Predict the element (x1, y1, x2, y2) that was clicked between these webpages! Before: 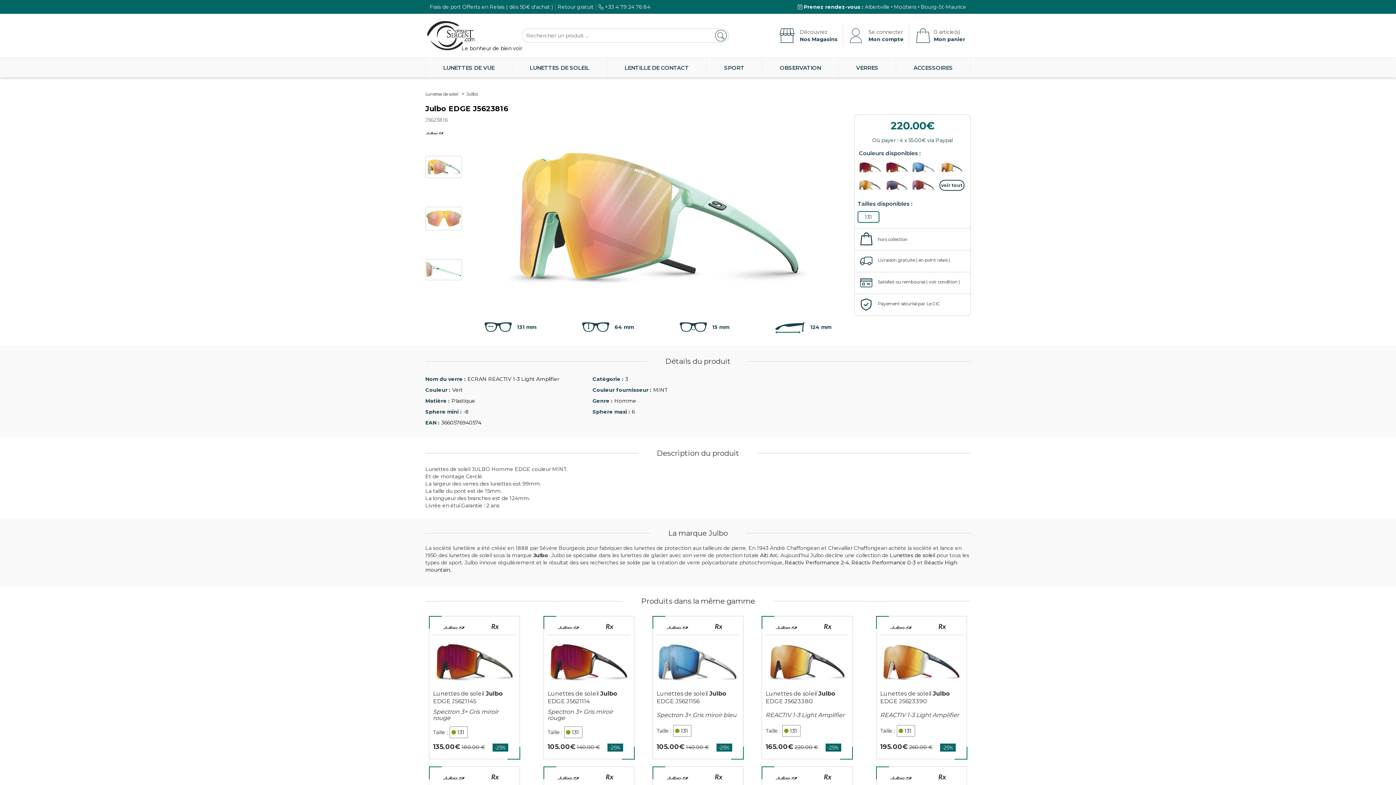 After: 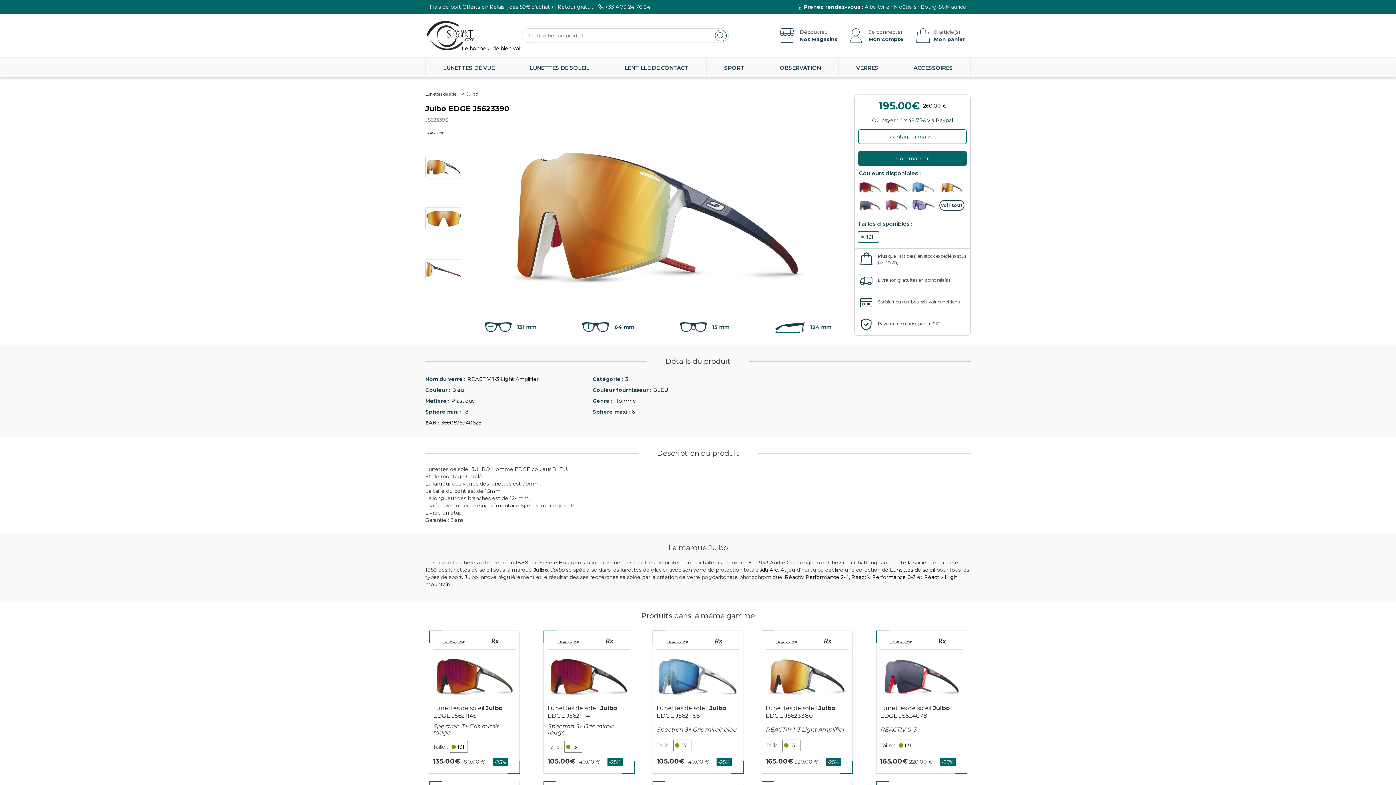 Action: bbox: (859, 179, 884, 190)